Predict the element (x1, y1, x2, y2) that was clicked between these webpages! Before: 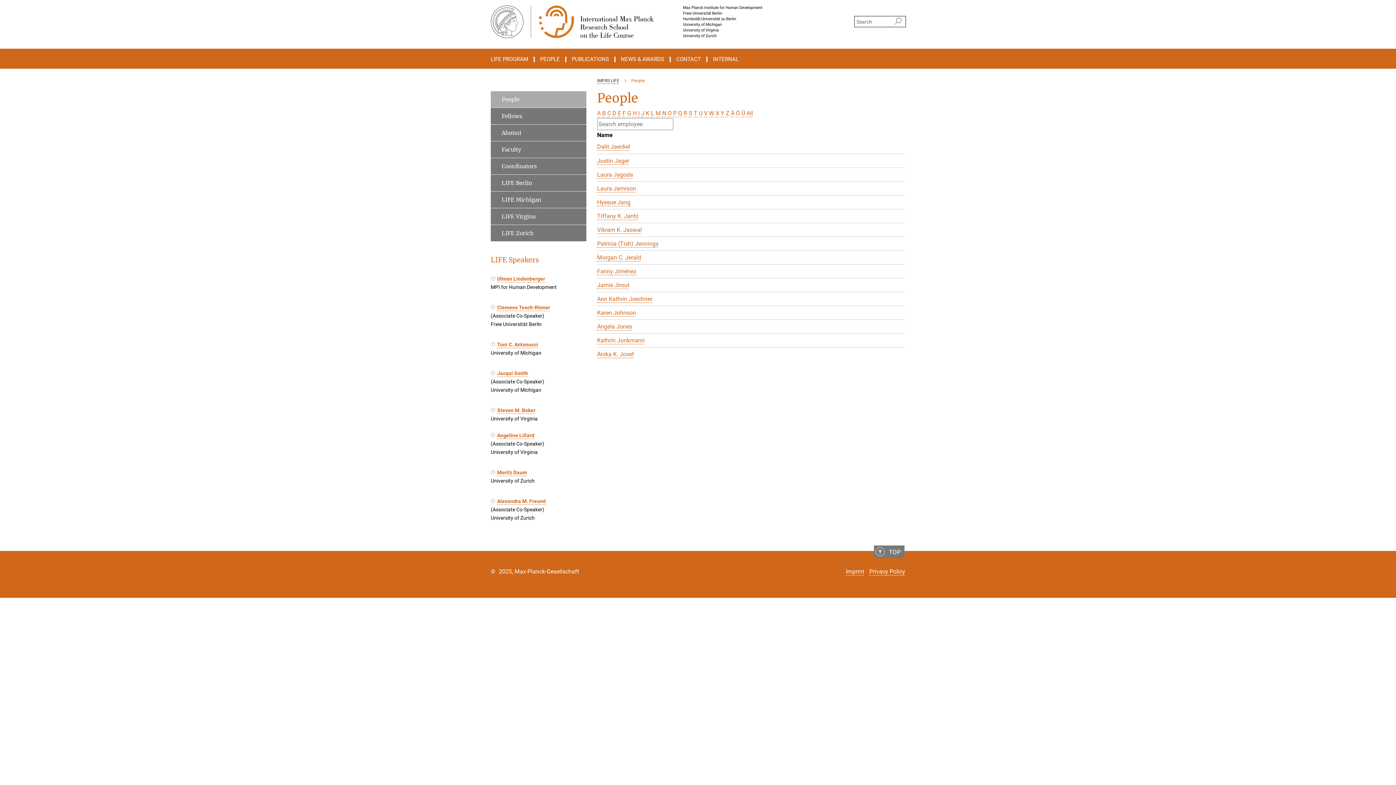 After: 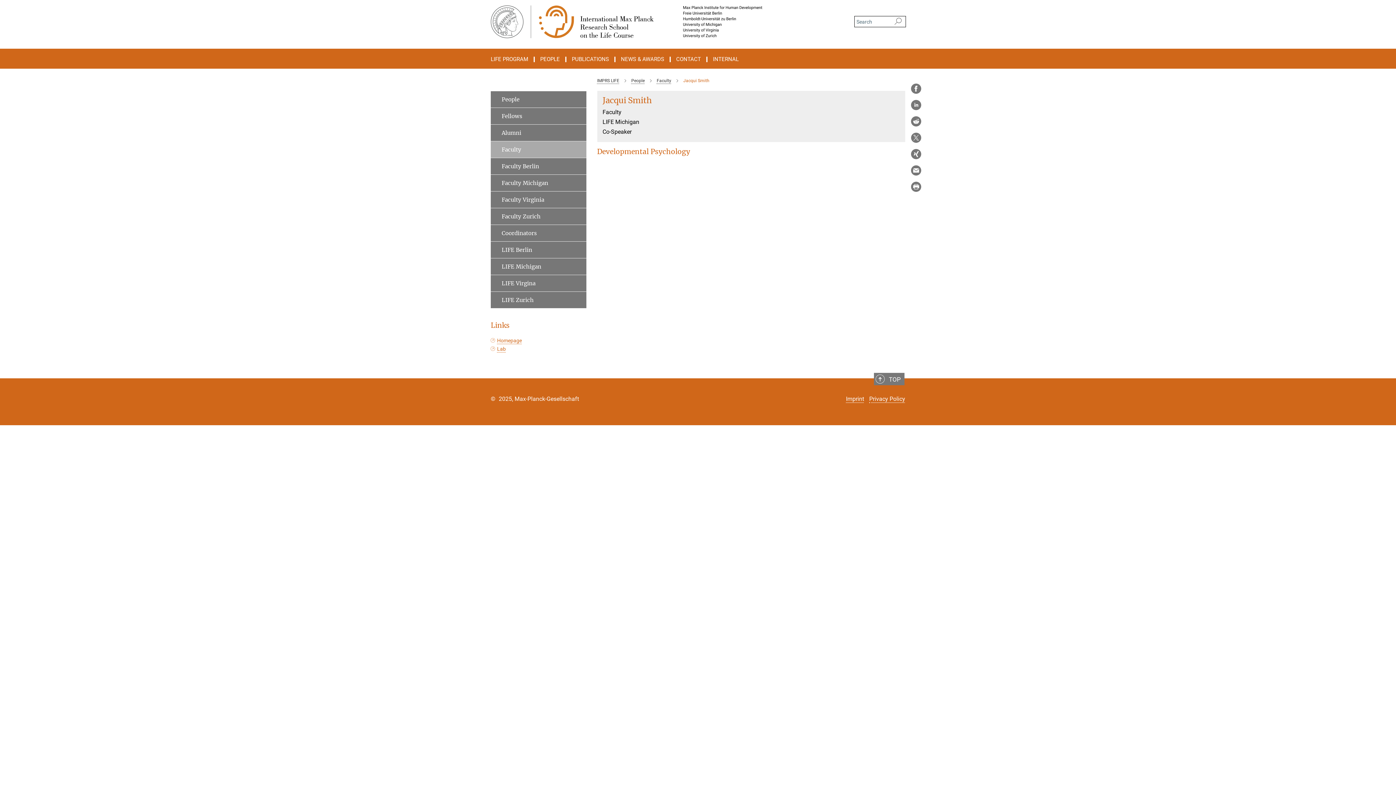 Action: bbox: (490, 370, 528, 376) label: Jacqui Smith